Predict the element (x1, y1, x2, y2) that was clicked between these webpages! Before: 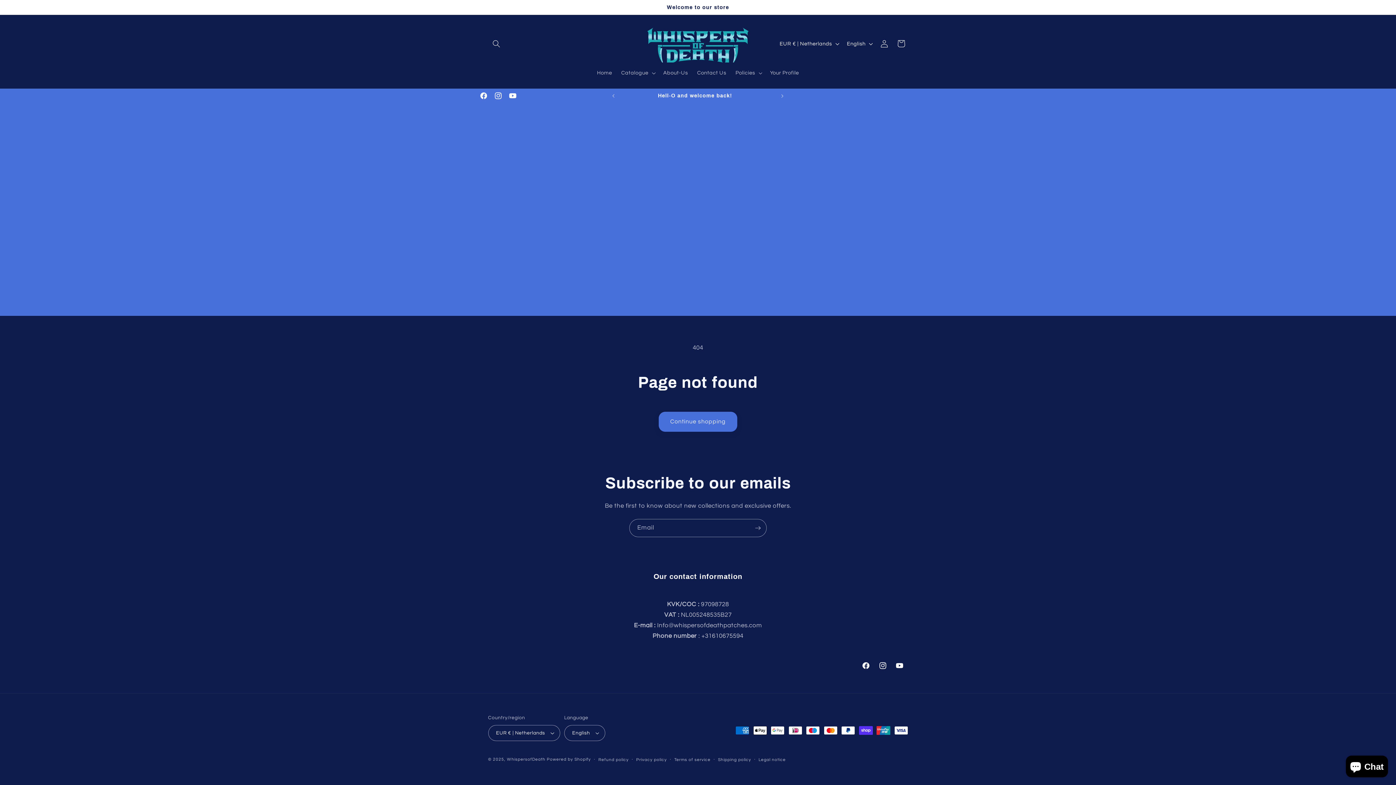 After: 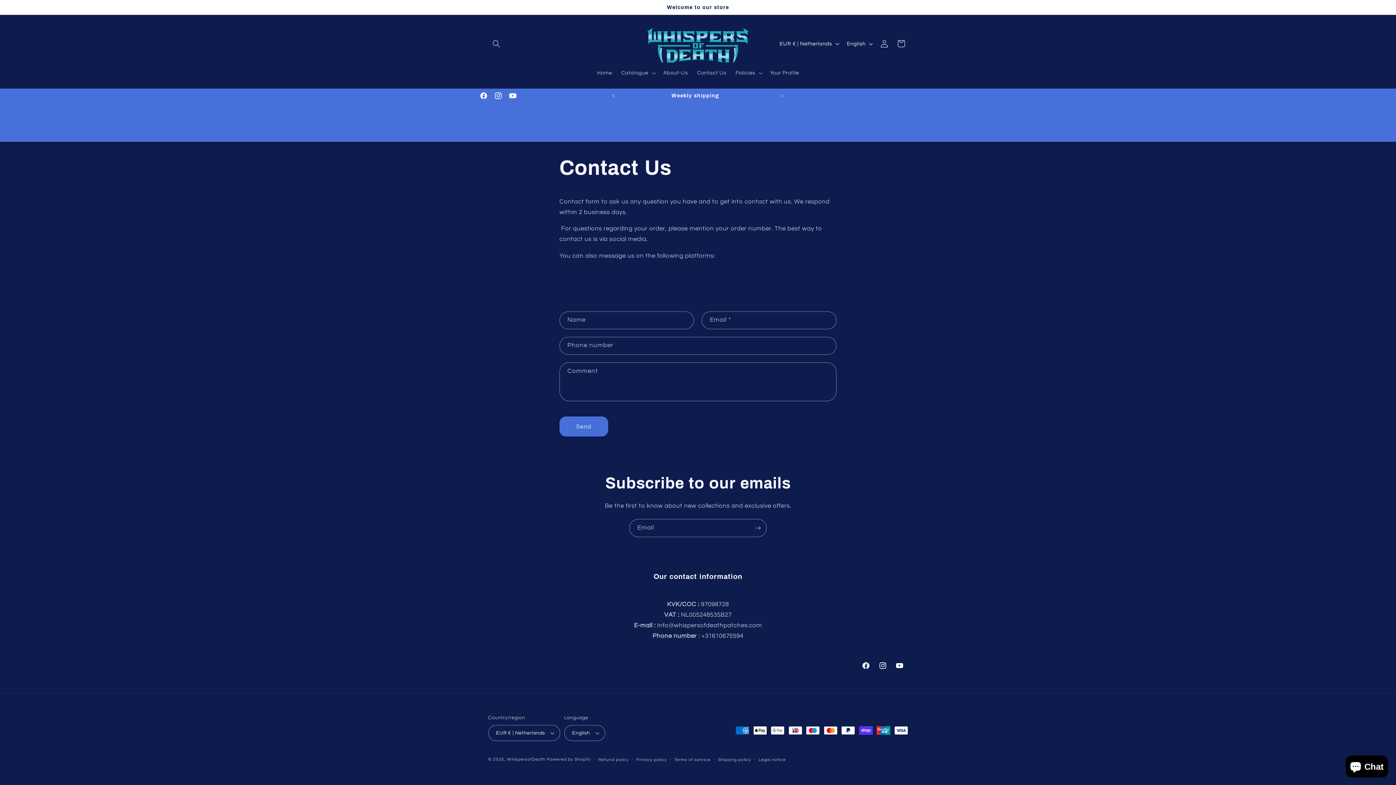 Action: bbox: (692, 65, 731, 81) label: Contact Us